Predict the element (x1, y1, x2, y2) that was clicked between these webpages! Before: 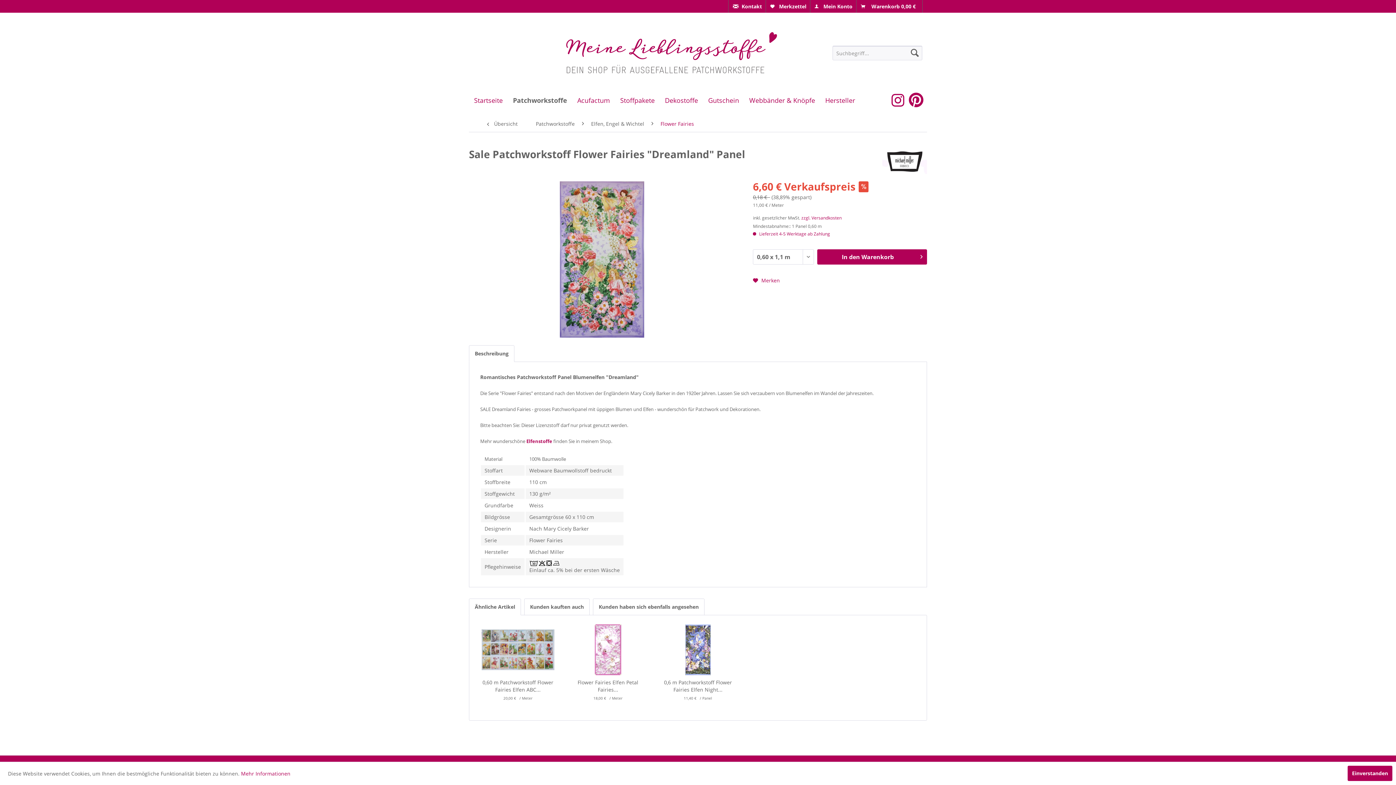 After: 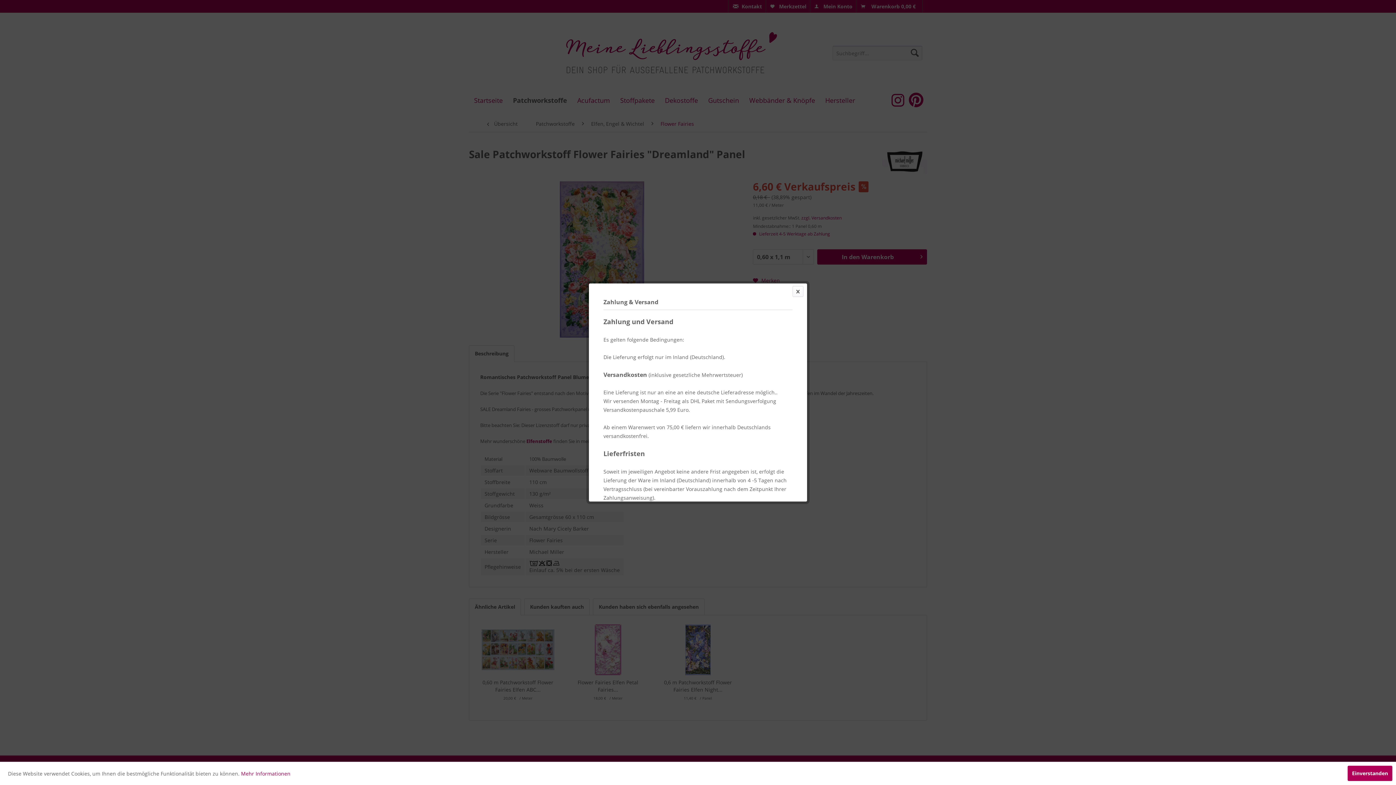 Action: bbox: (801, 214, 841, 221) label: zzgl. Versandkosten